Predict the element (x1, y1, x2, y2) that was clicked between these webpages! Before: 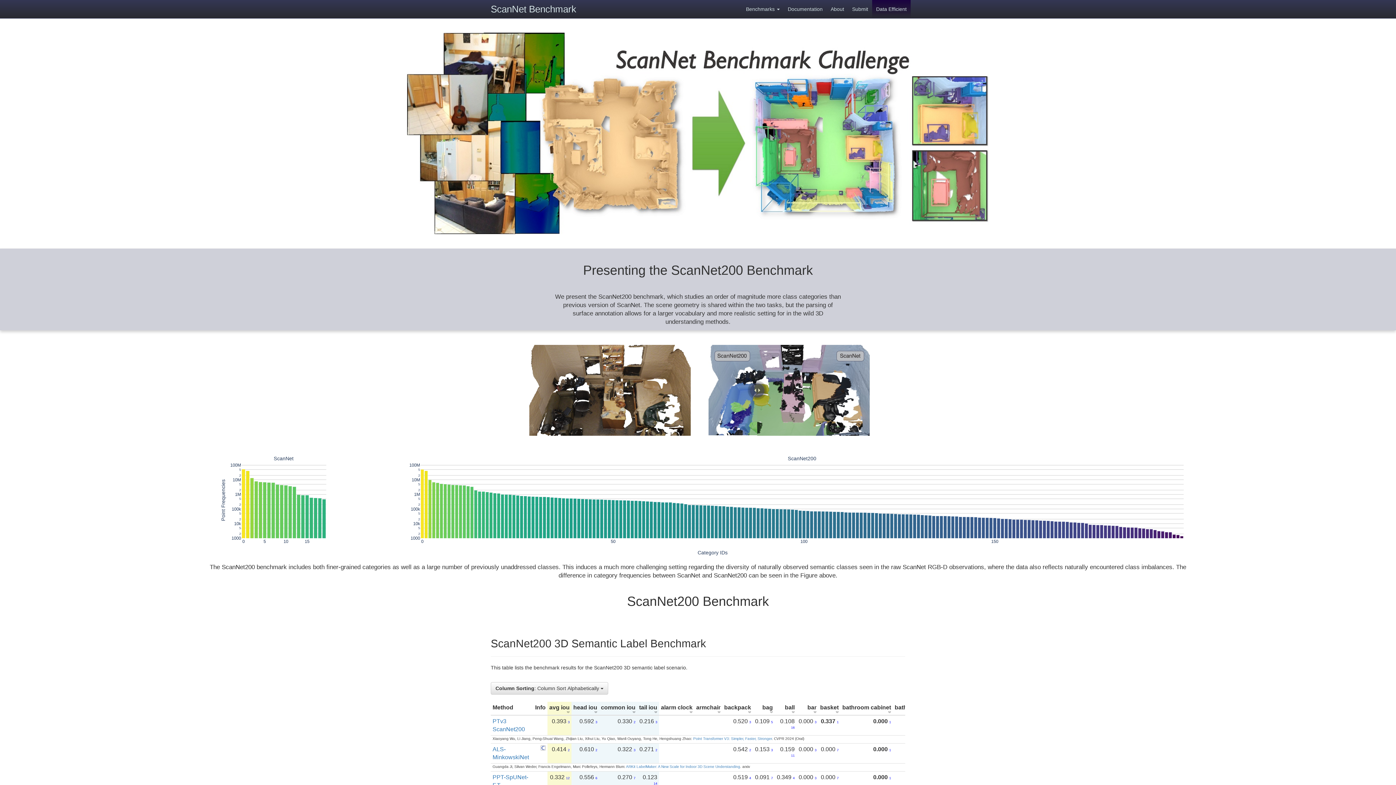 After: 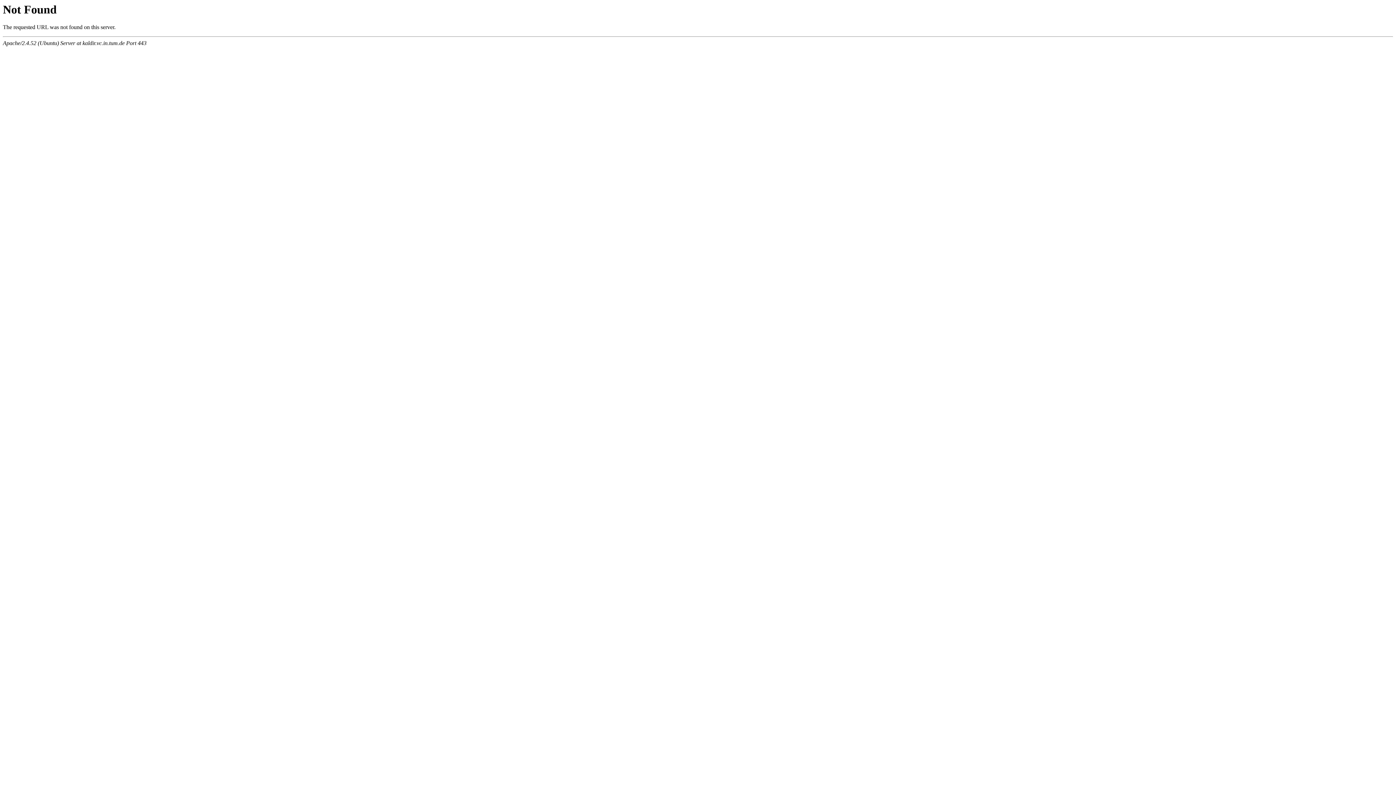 Action: bbox: (0, 32, 1396, 234)